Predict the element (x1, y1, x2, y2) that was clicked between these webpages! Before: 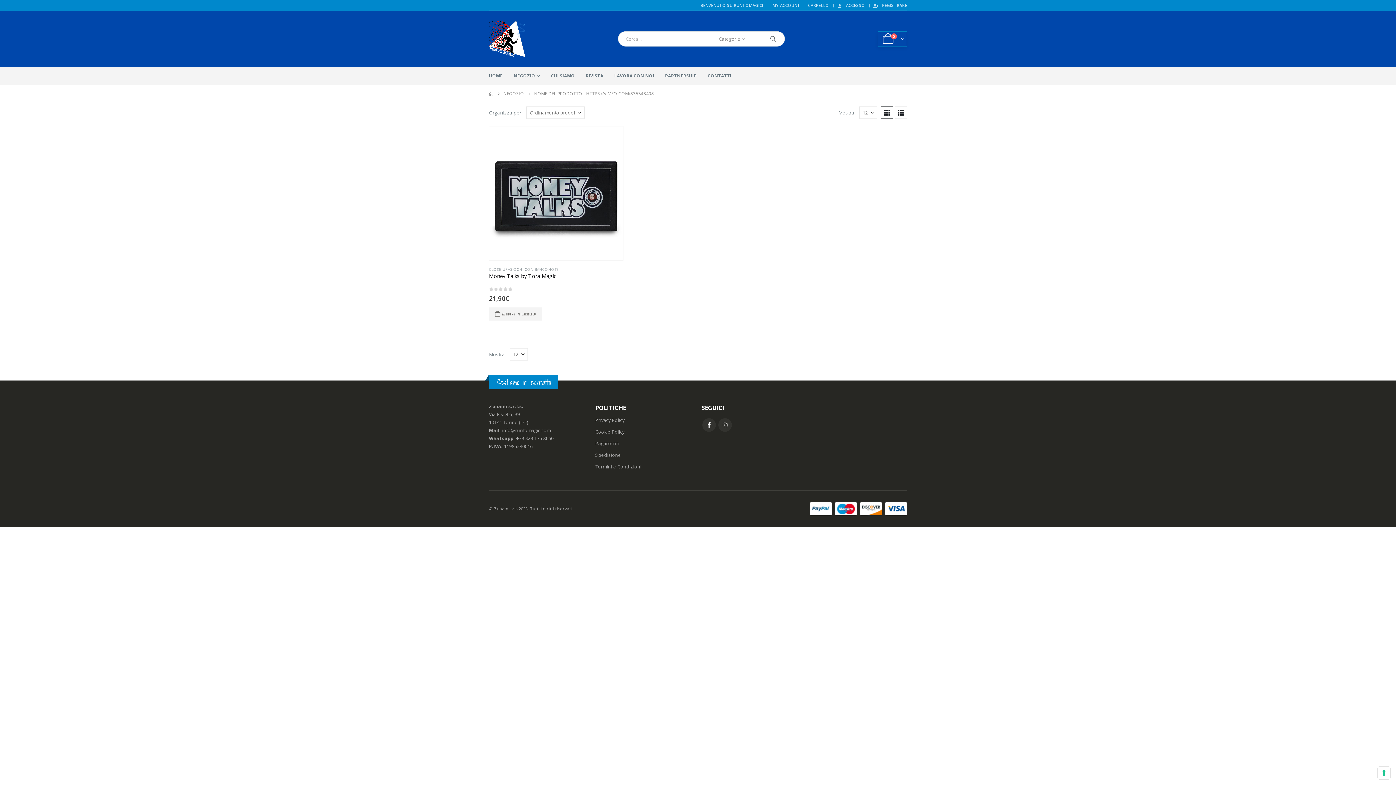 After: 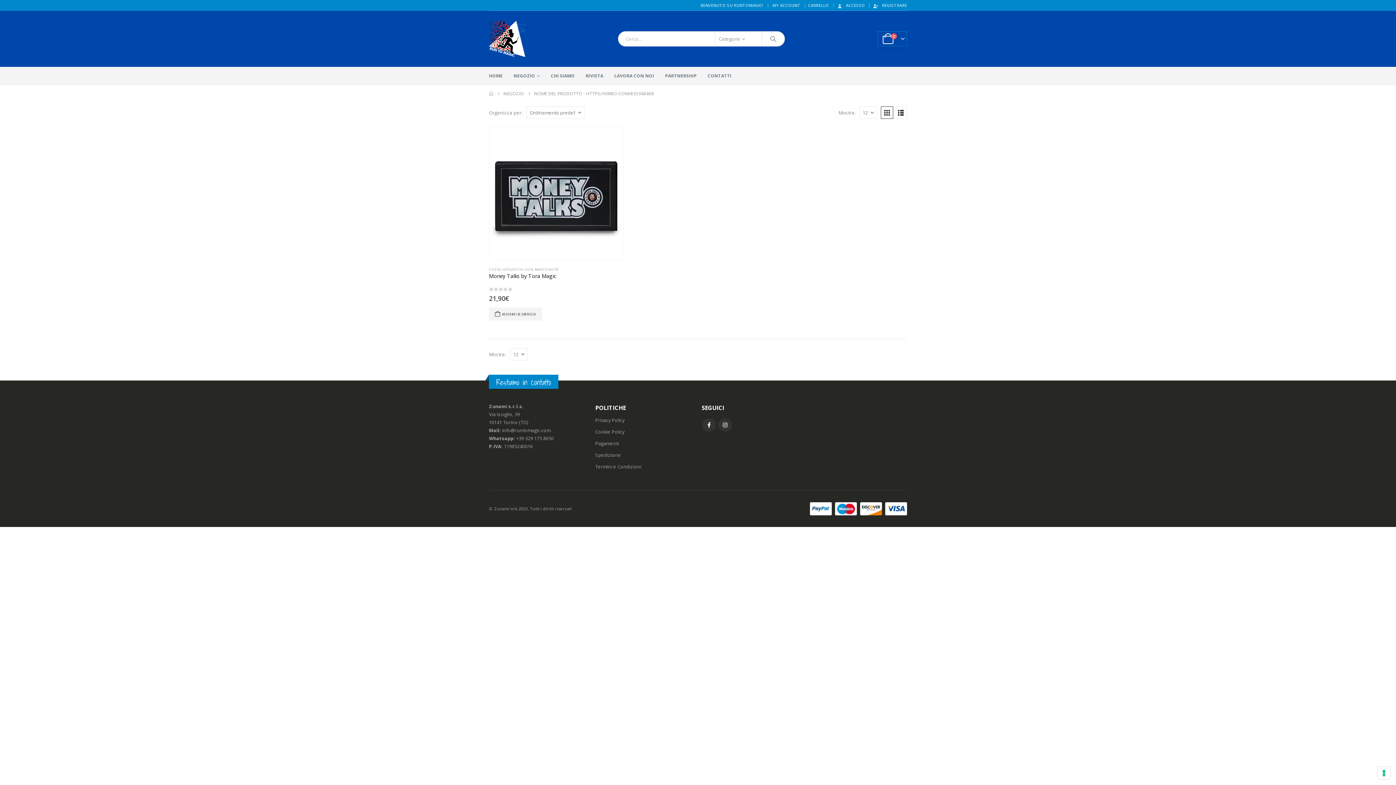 Action: label: +39 329 175 8650 bbox: (516, 435, 553, 441)